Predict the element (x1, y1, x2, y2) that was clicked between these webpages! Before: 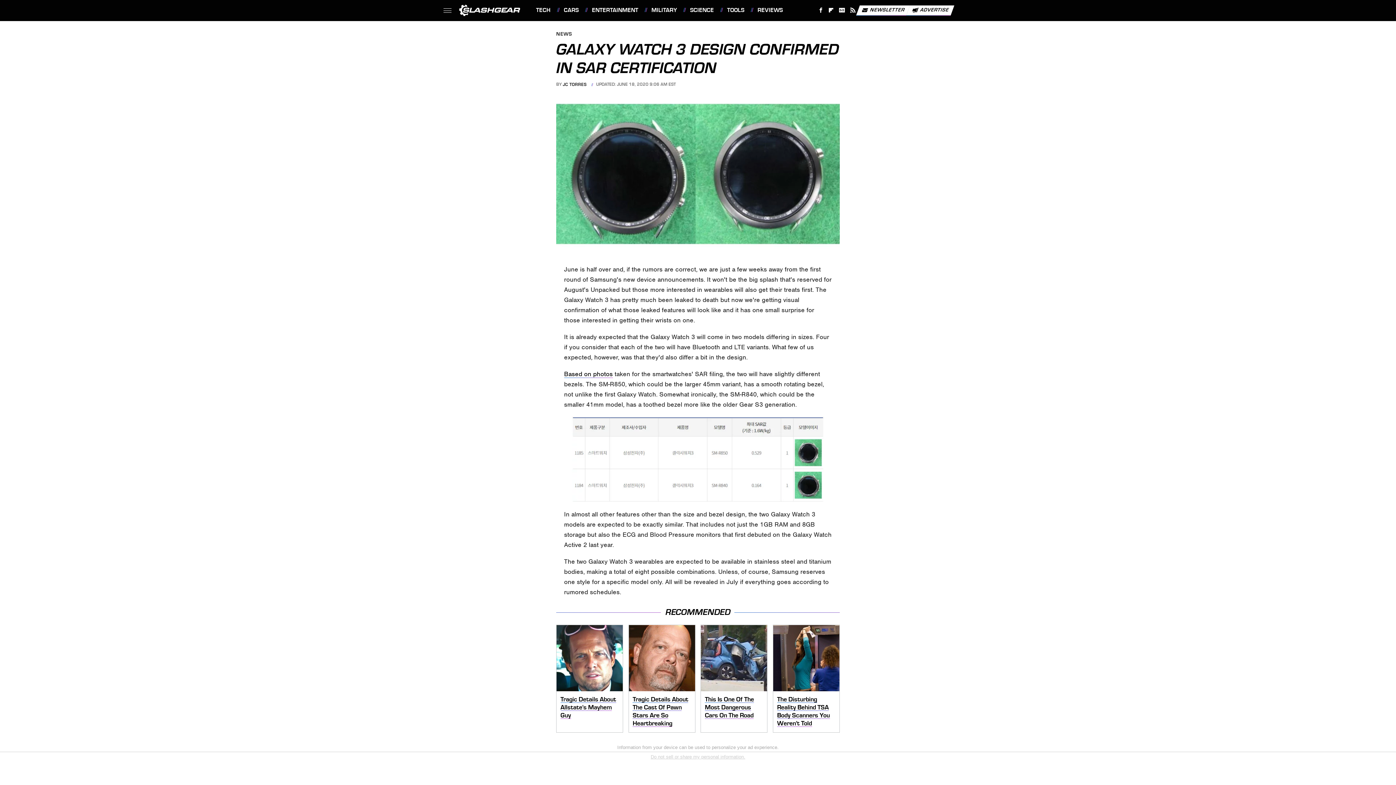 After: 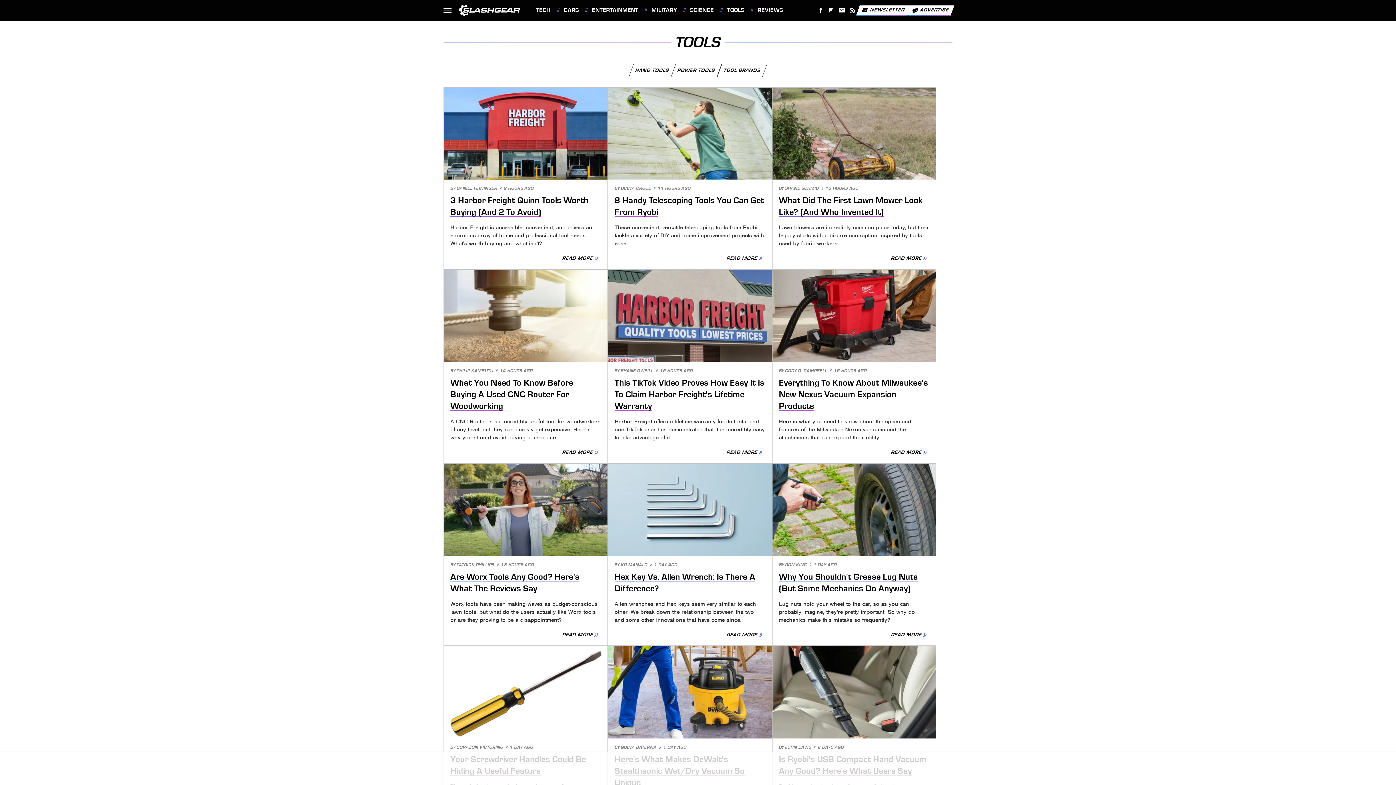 Action: bbox: (720, 0, 744, 20) label: TOOLS